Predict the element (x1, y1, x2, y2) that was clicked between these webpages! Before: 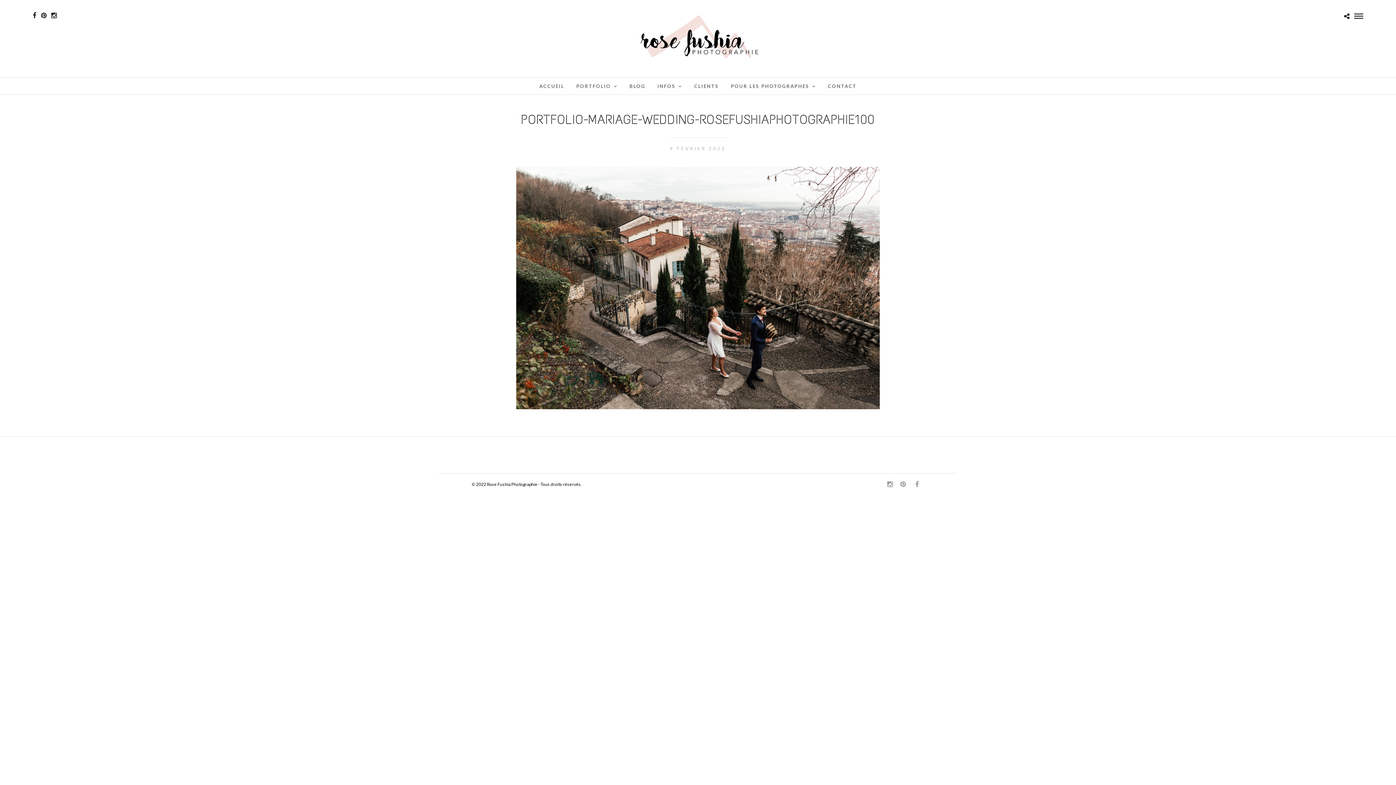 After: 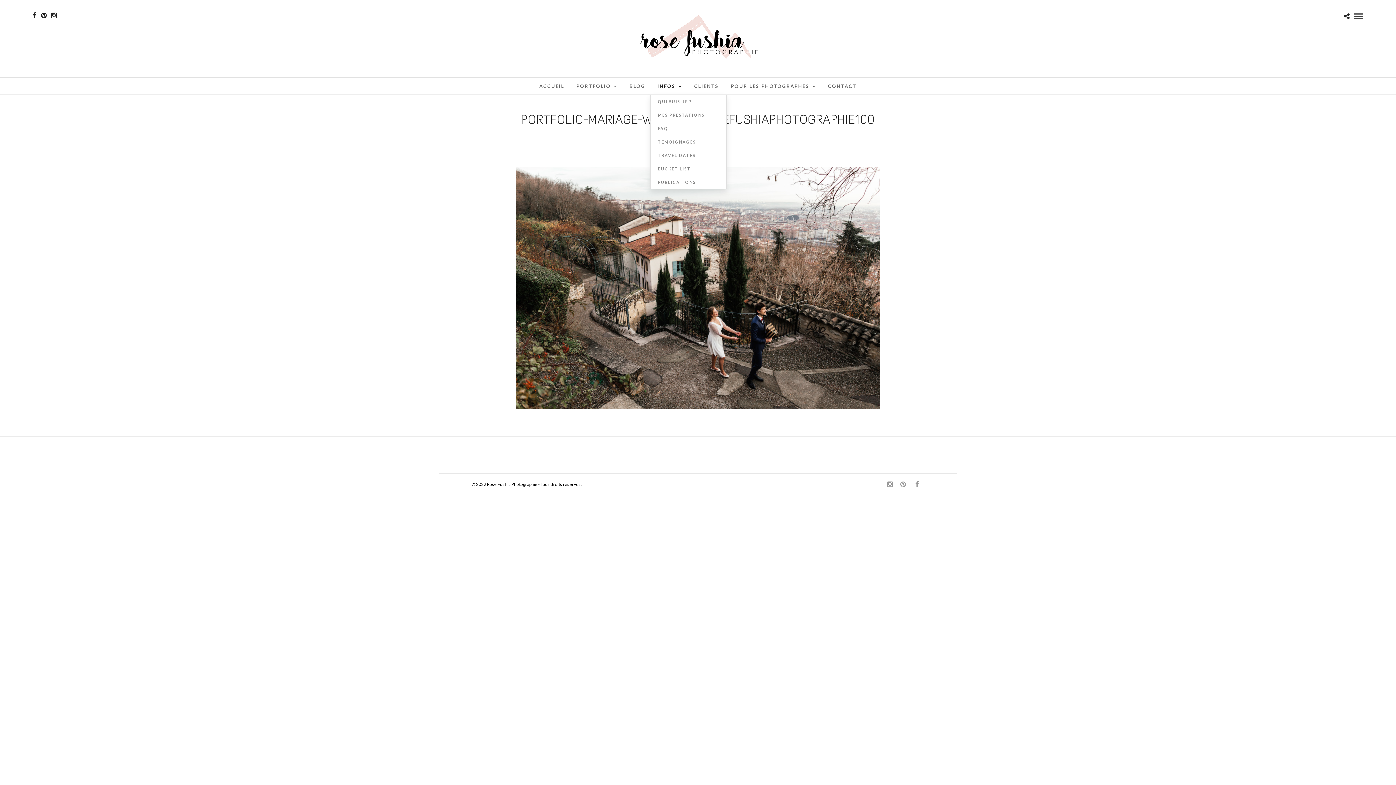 Action: bbox: (652, 77, 687, 94) label: INFOS